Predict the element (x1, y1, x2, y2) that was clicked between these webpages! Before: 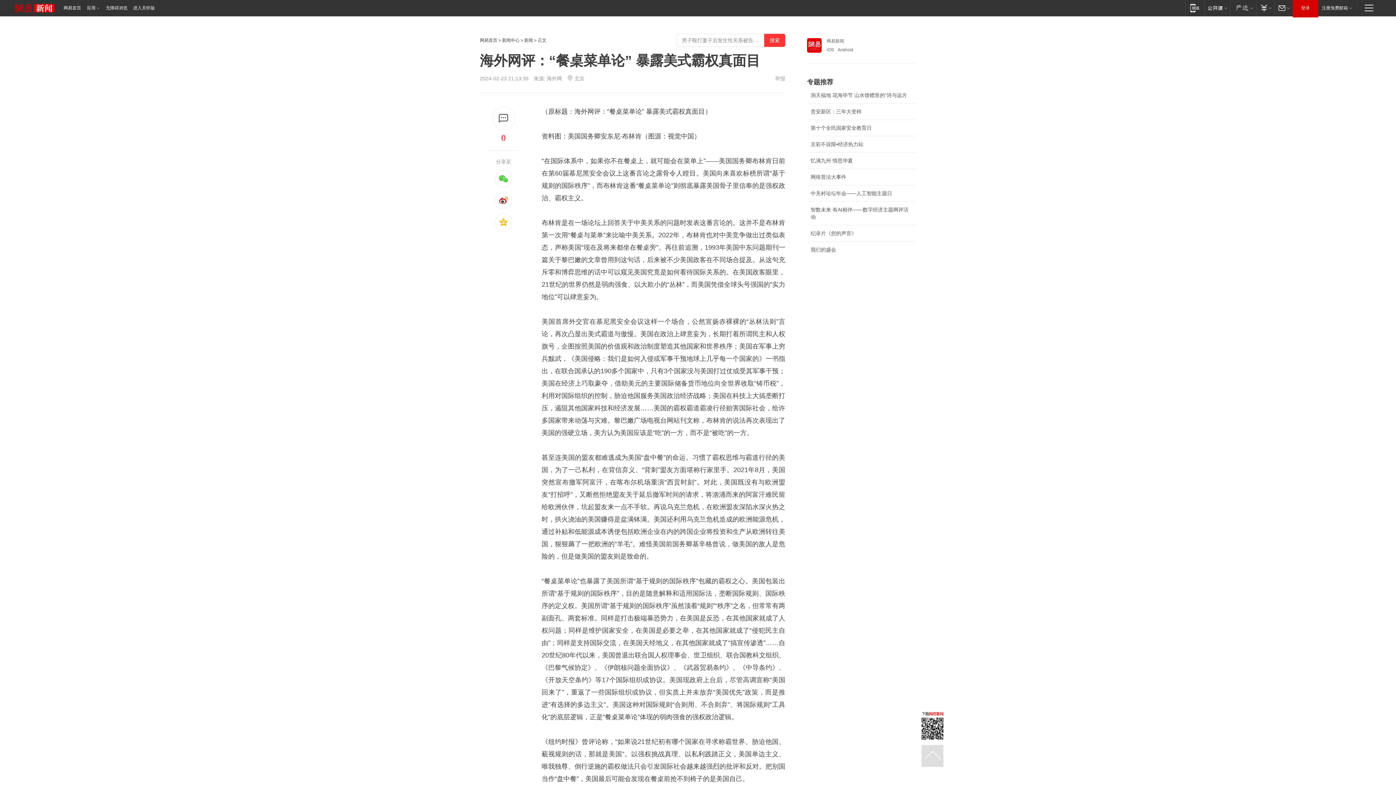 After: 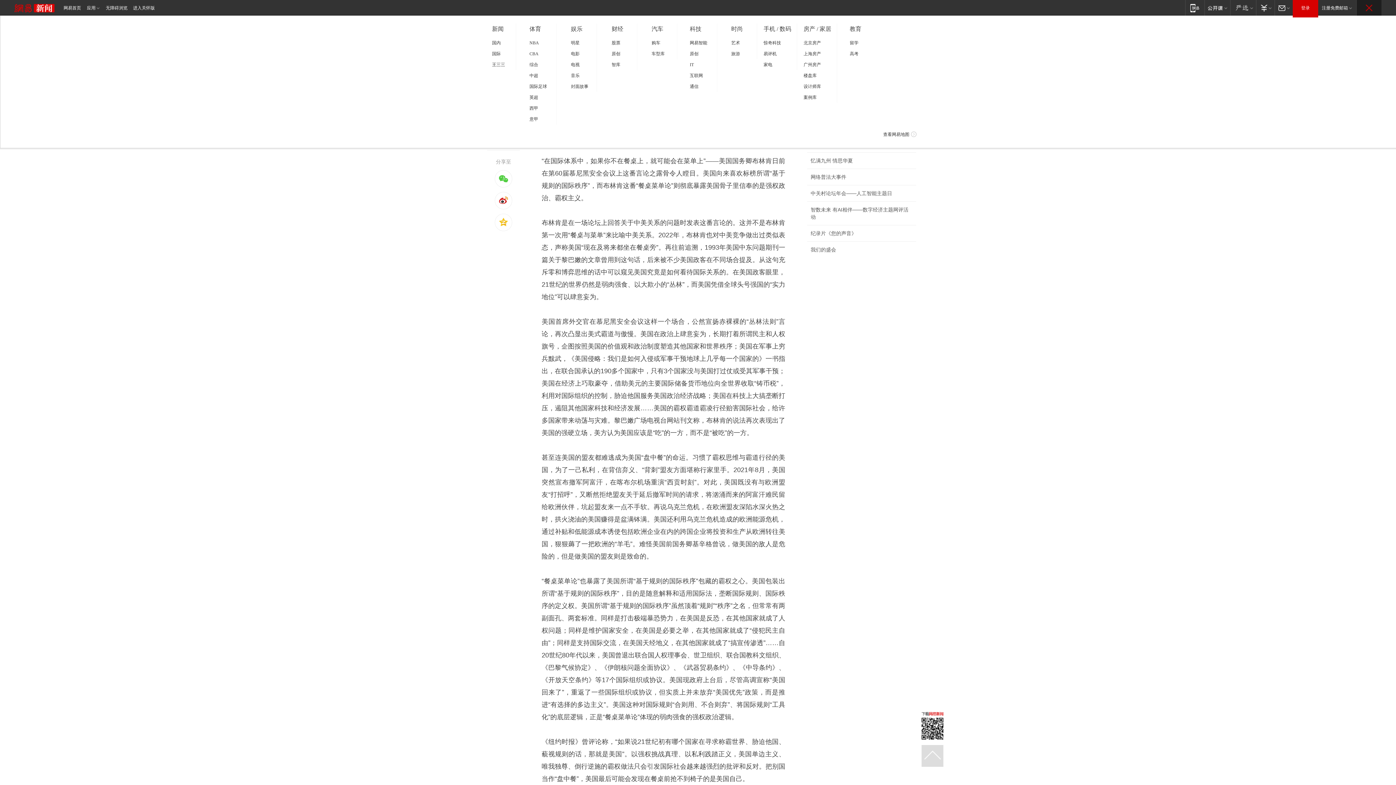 Action: bbox: (1357, 0, 1381, 15) label: 快速导航